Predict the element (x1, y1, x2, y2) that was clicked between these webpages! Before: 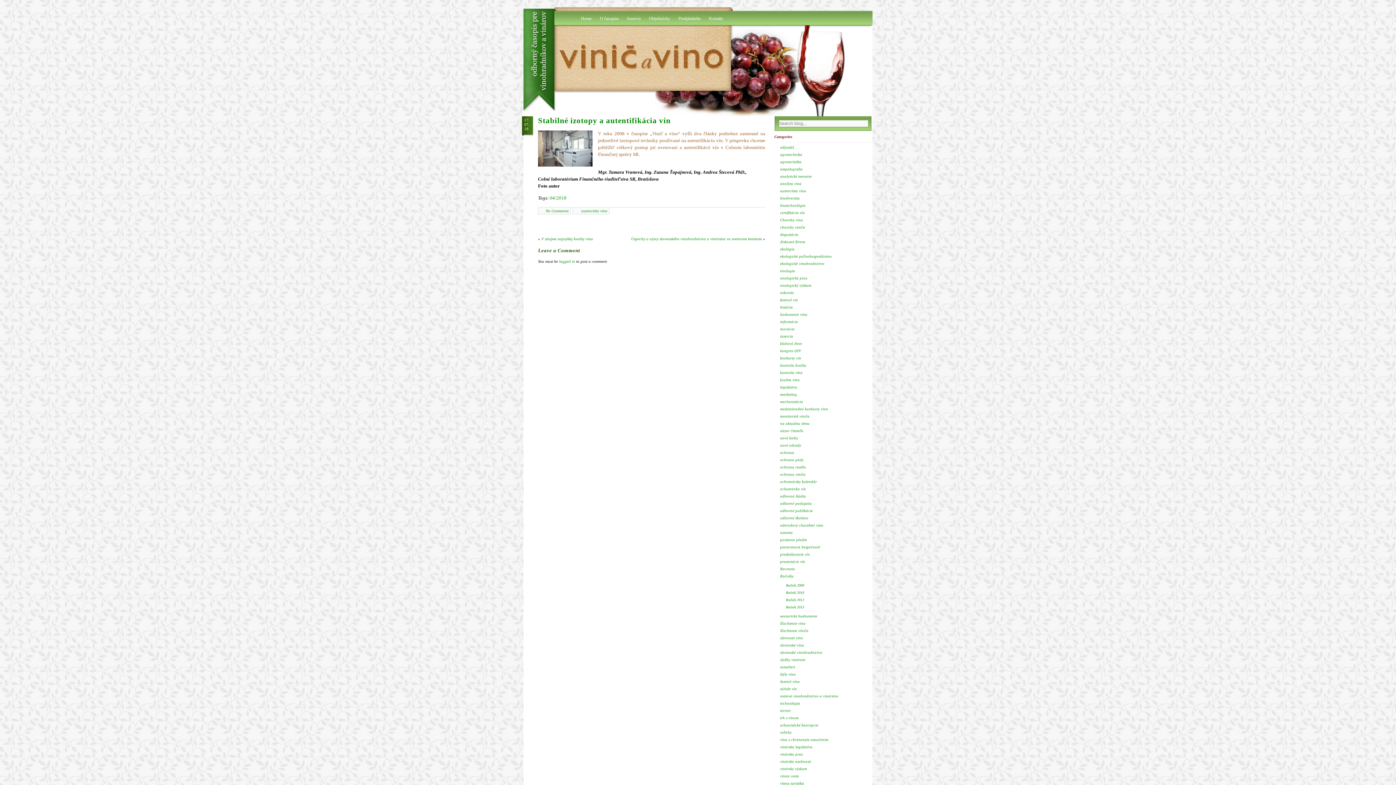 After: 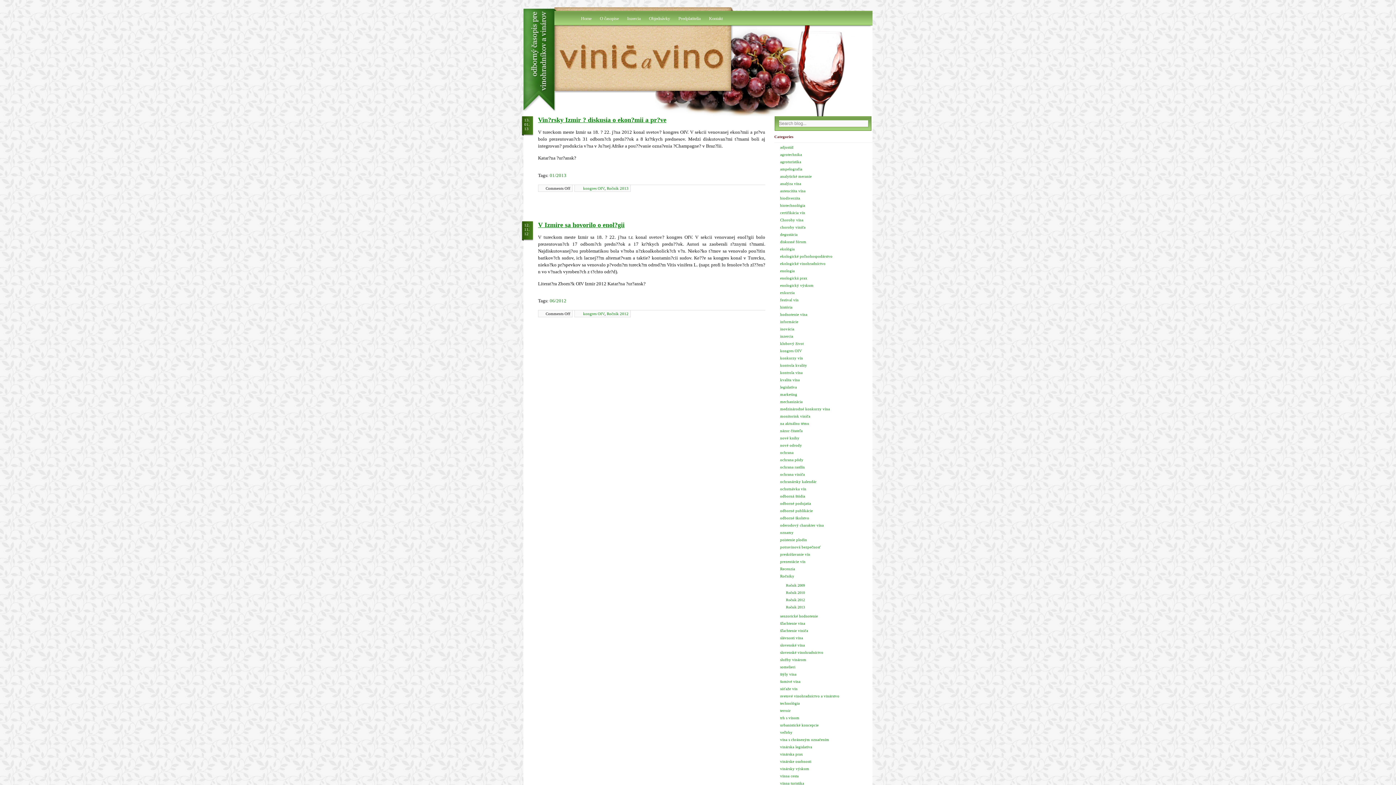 Action: label: kongres OIV bbox: (780, 349, 801, 353)